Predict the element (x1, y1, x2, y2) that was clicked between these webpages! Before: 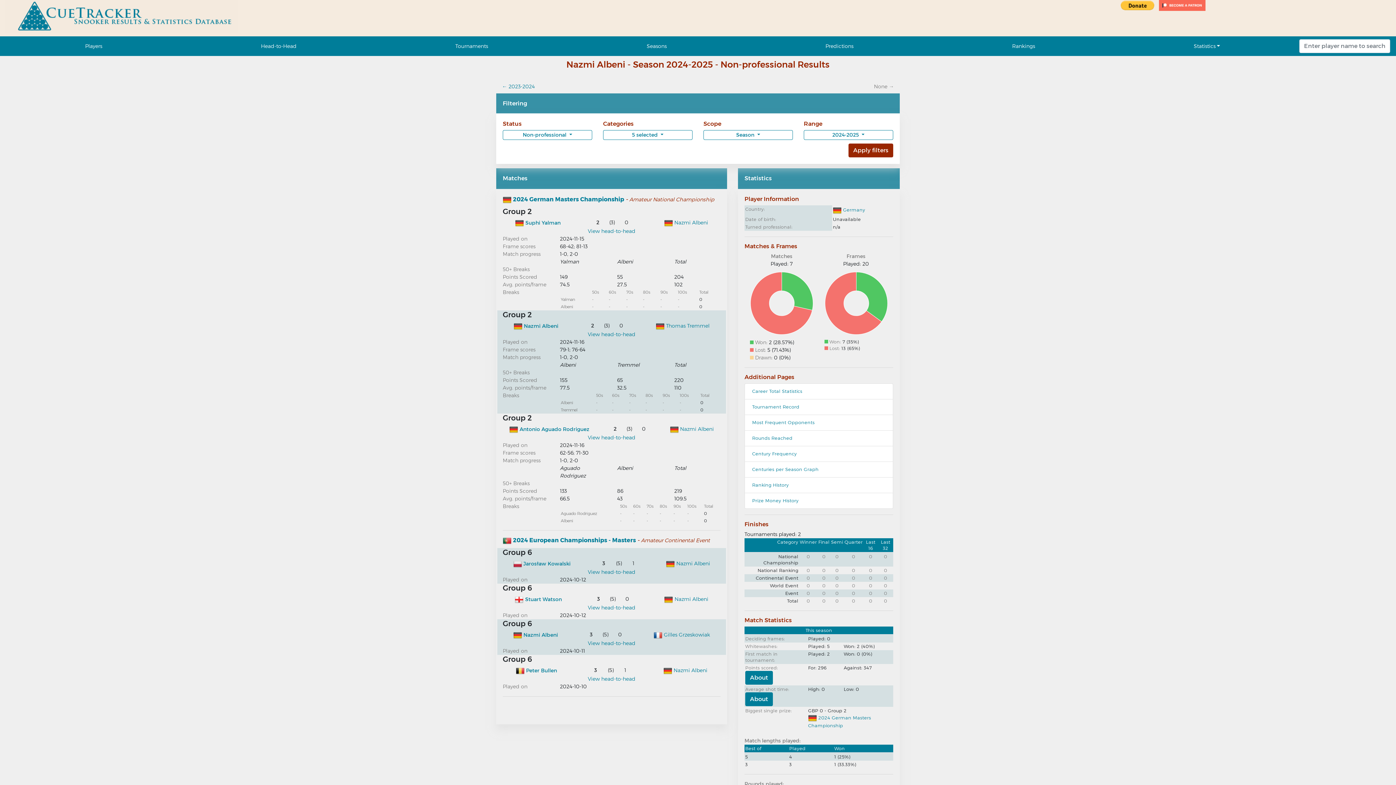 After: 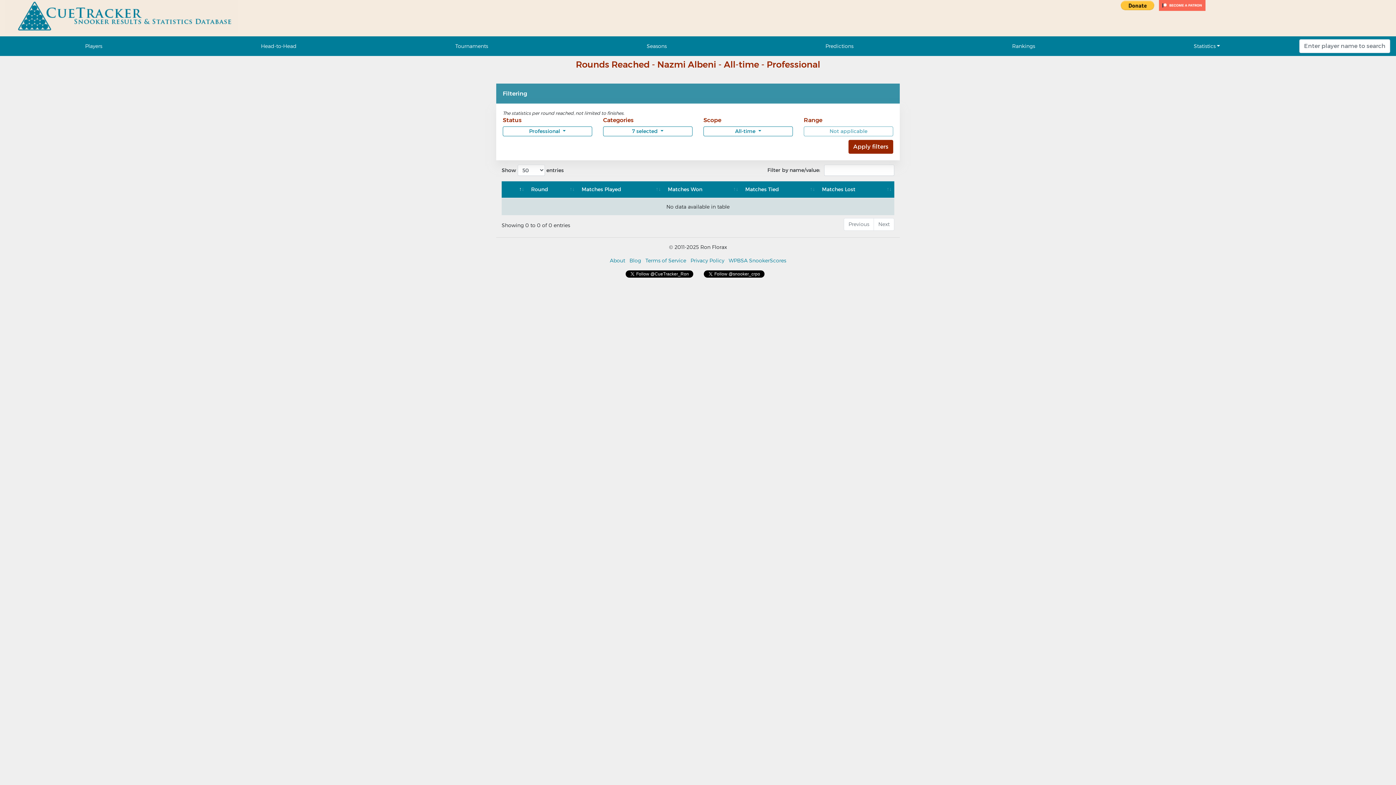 Action: label: Rounds Reached bbox: (744, 430, 893, 446)